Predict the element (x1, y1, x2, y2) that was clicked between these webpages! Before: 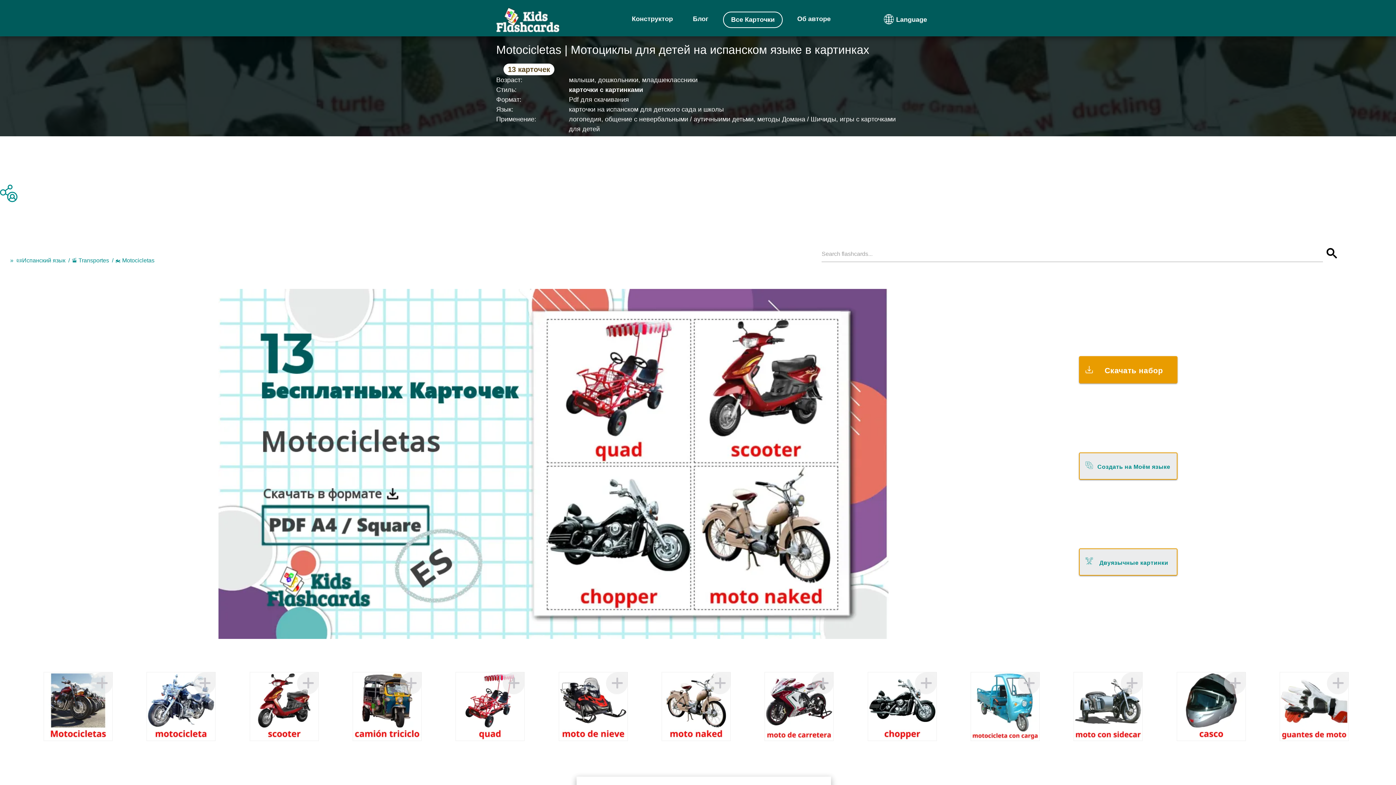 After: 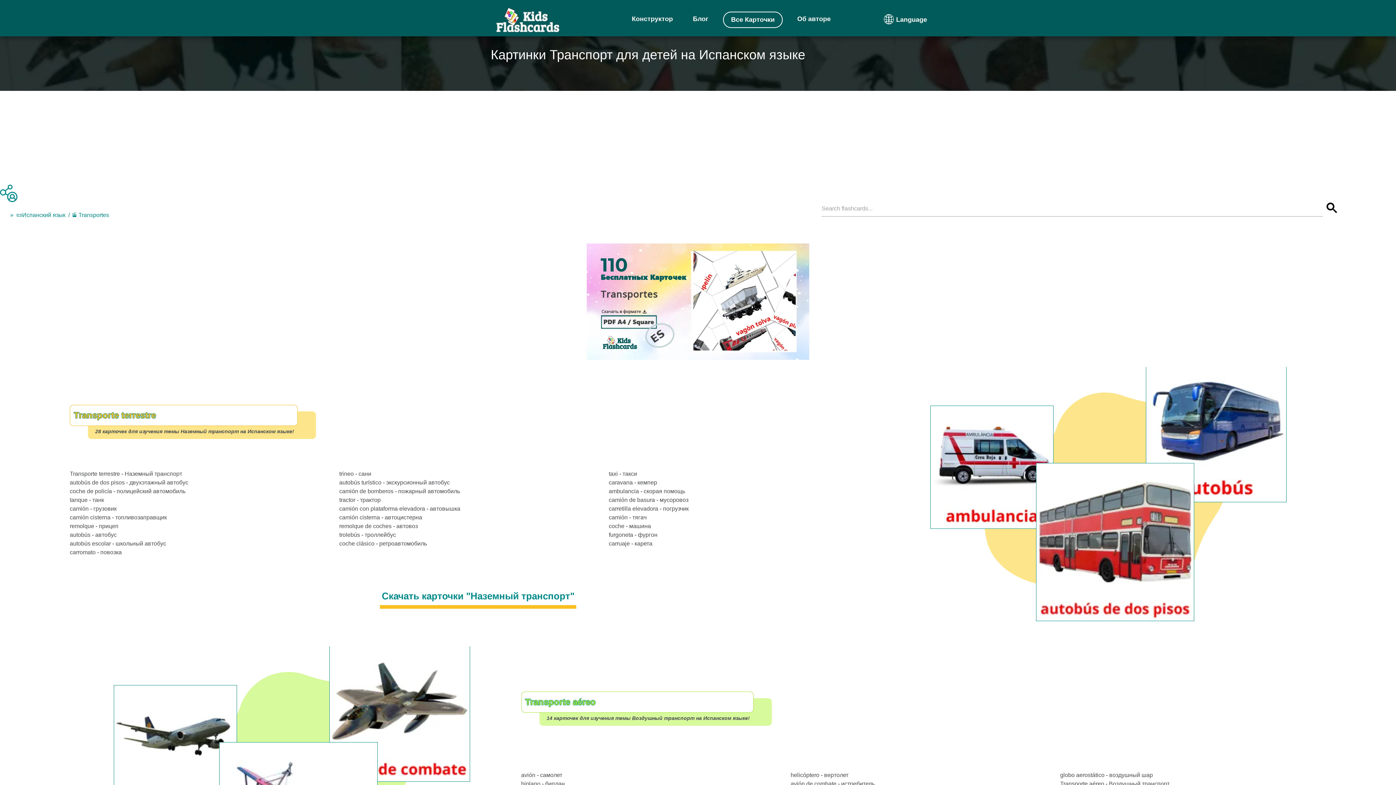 Action: bbox: (69, 257, 110, 263) label: 🚡 Transportes